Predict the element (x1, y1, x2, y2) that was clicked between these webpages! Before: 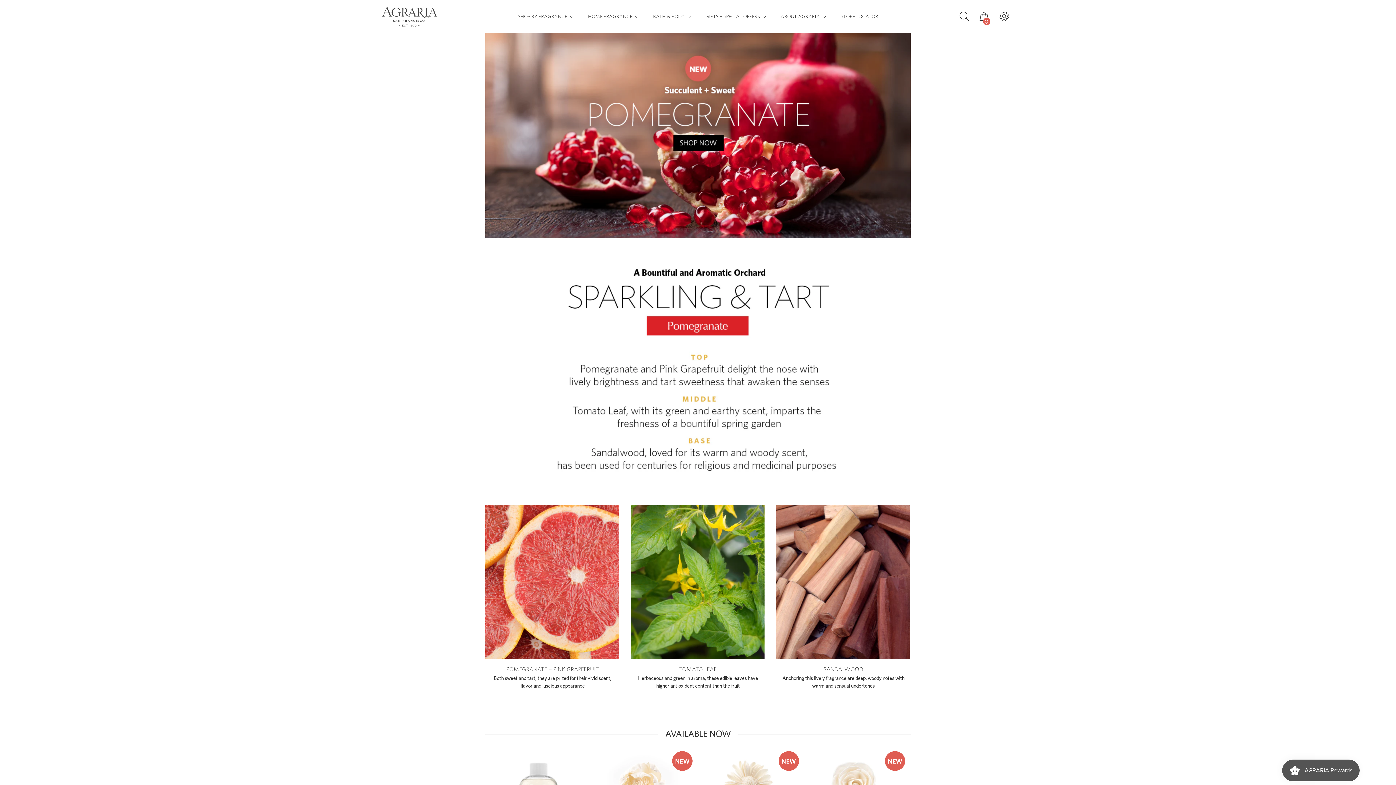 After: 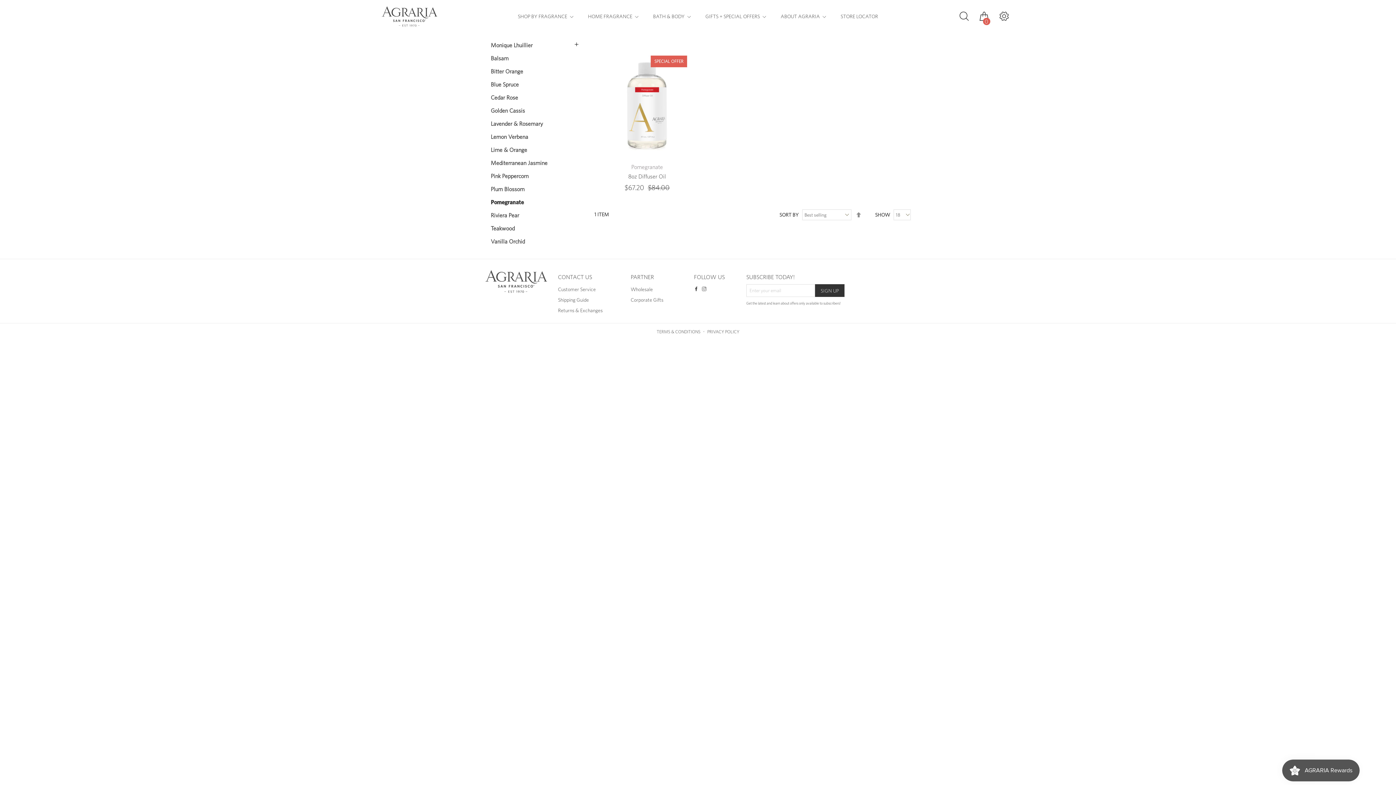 Action: label: SANDALWOOD bbox: (823, 666, 863, 673)